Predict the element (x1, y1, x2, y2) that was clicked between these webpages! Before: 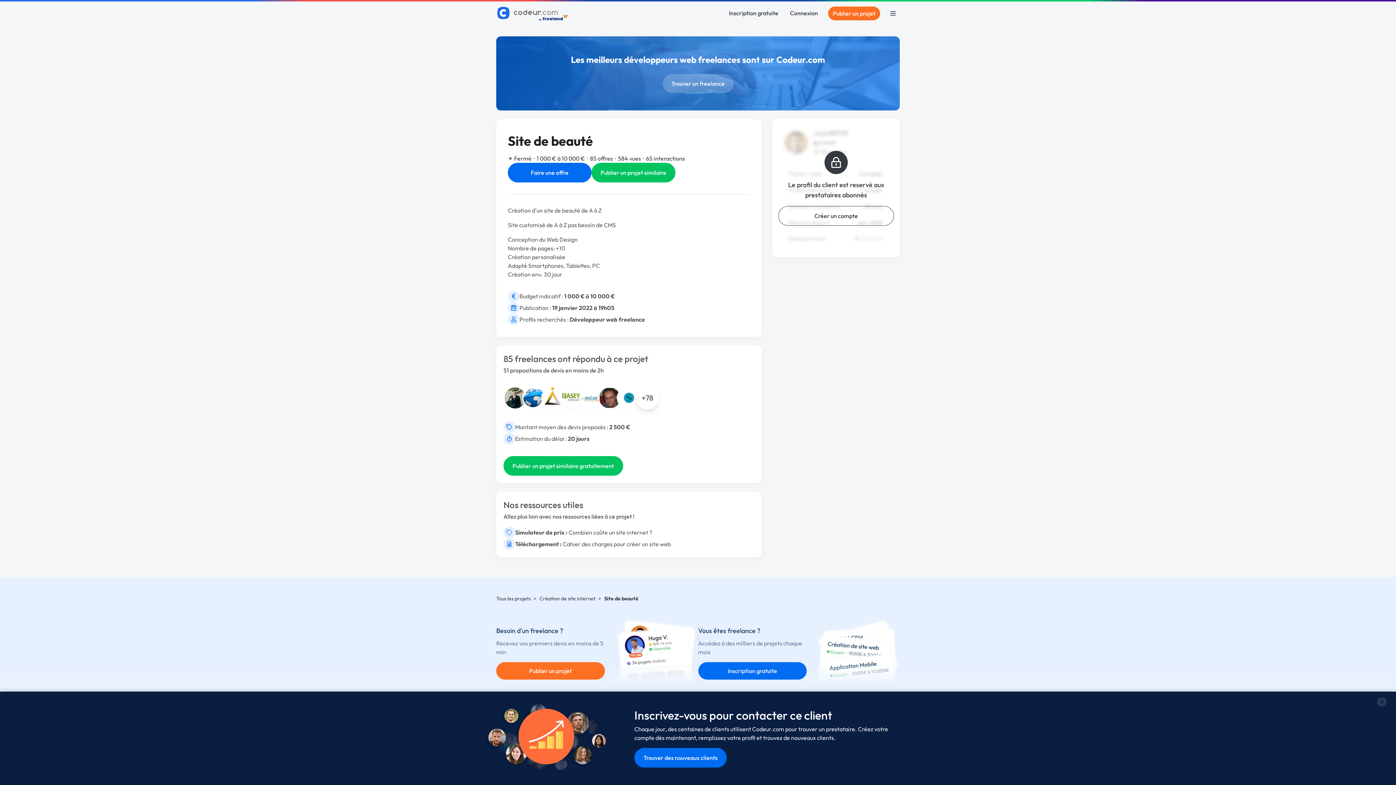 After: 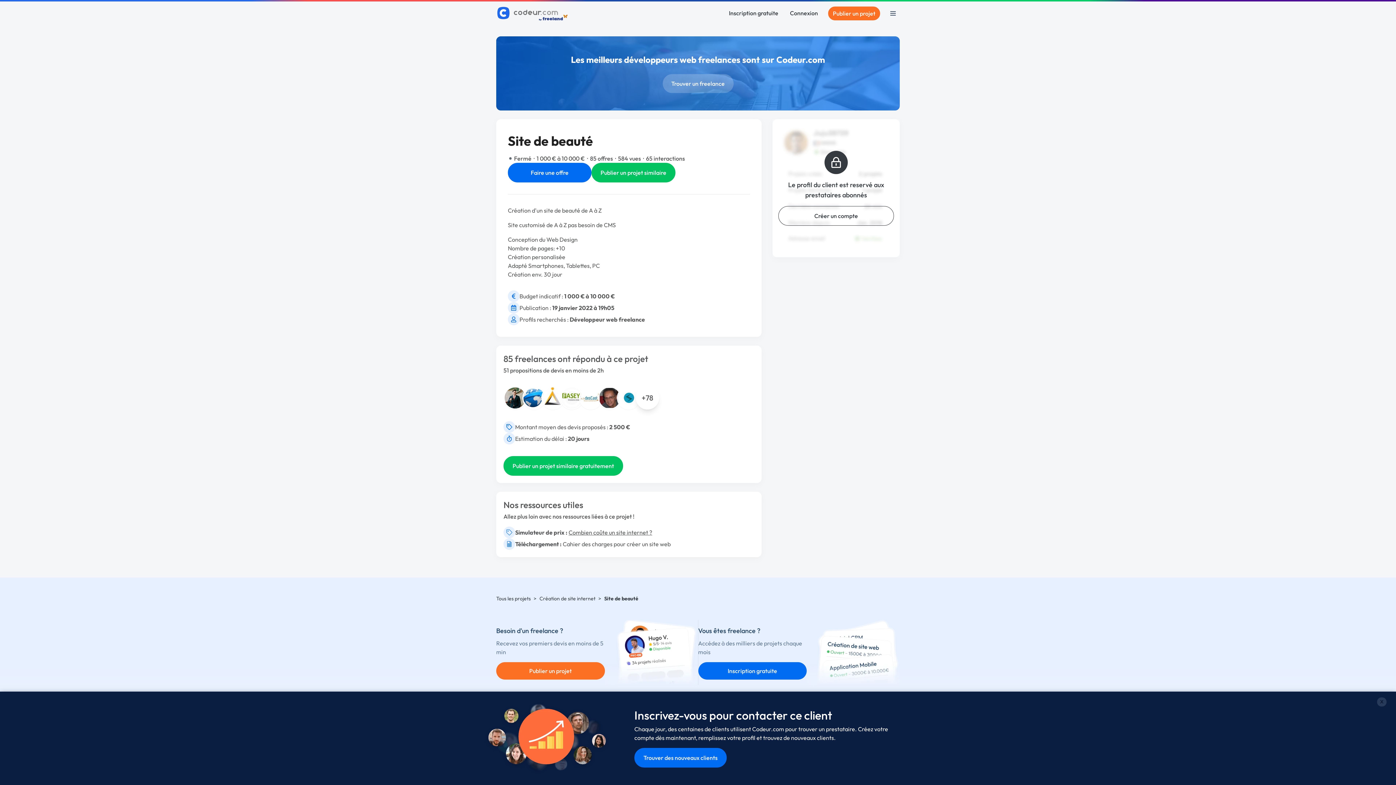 Action: bbox: (568, 529, 652, 536) label: Combien coûte un site internet ?